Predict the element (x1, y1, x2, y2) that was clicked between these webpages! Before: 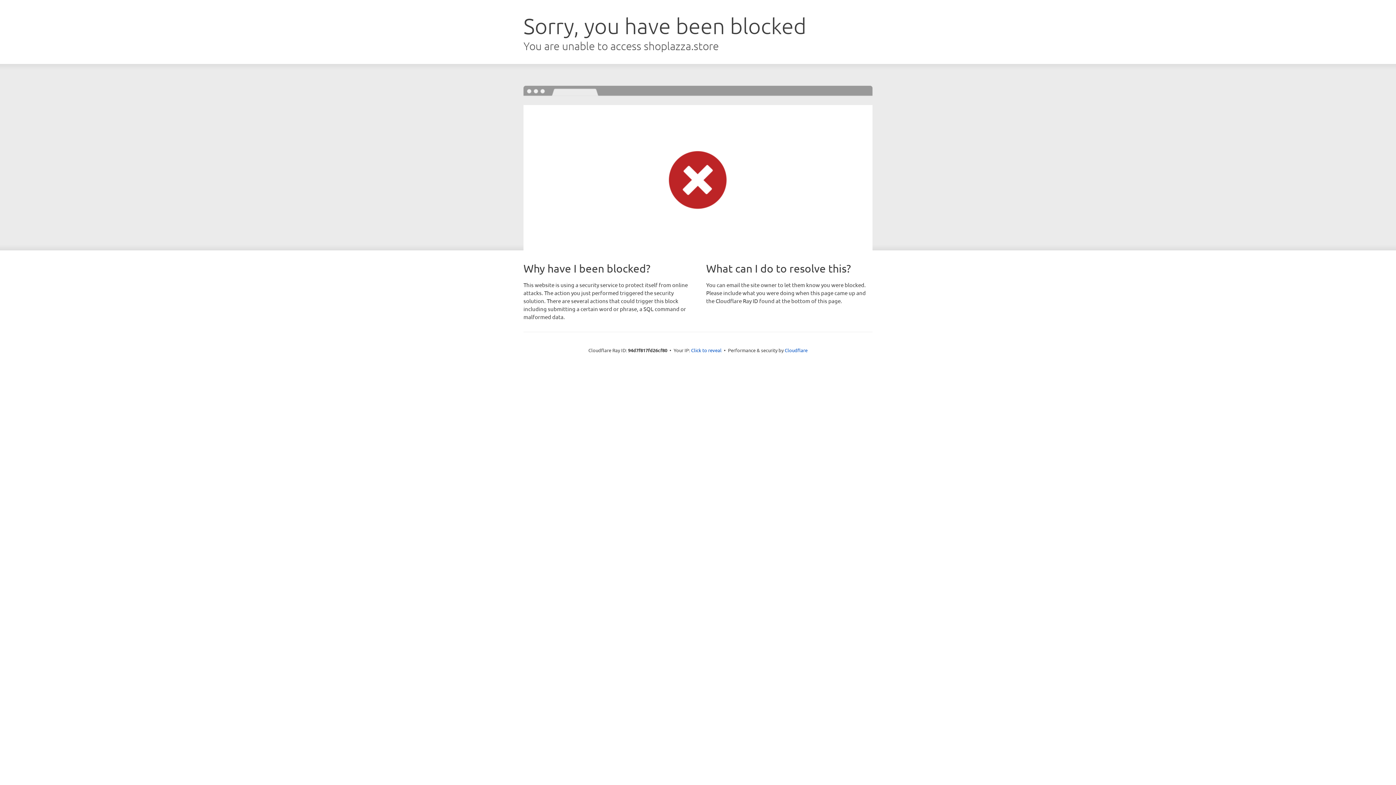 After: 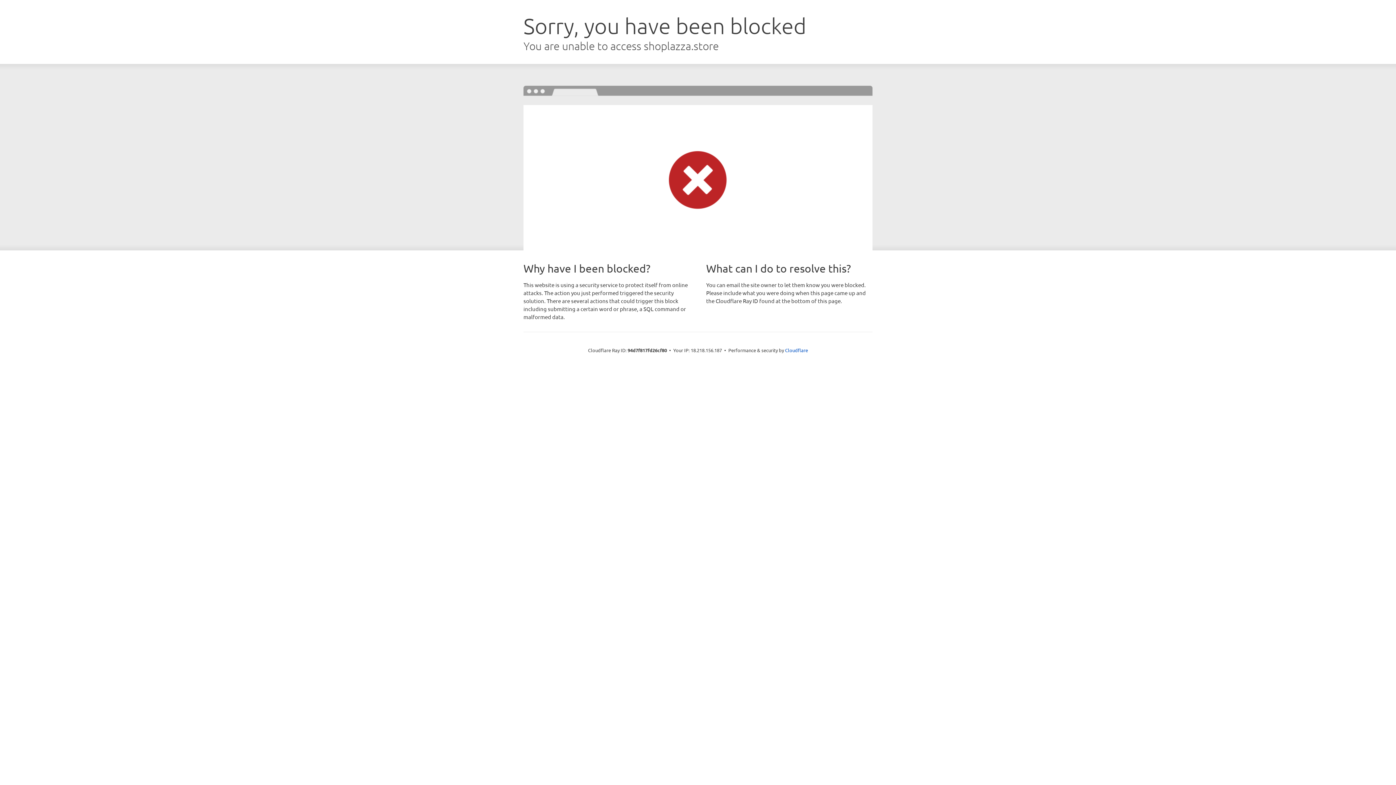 Action: bbox: (691, 346, 721, 353) label: Click to reveal